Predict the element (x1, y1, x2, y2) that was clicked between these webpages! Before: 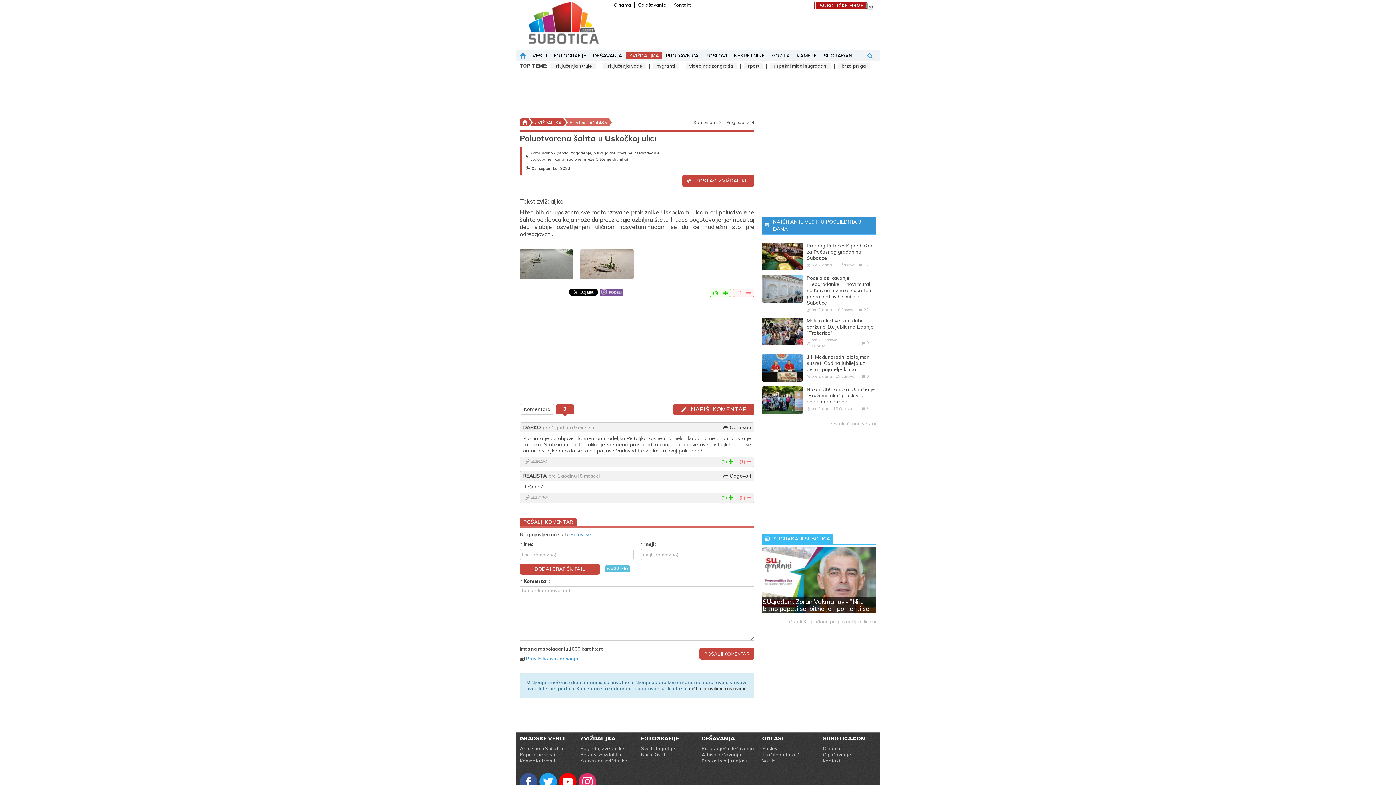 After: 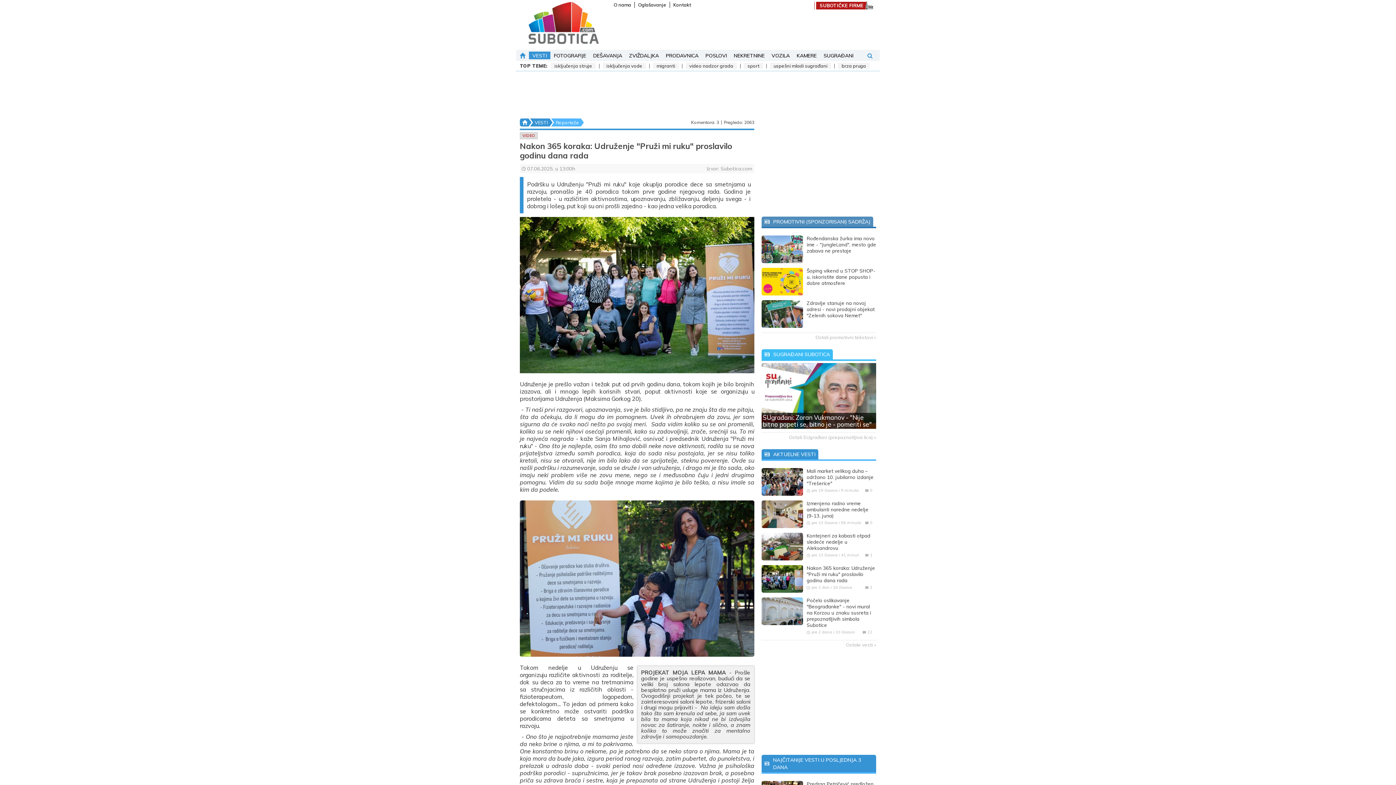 Action: bbox: (761, 386, 803, 414)